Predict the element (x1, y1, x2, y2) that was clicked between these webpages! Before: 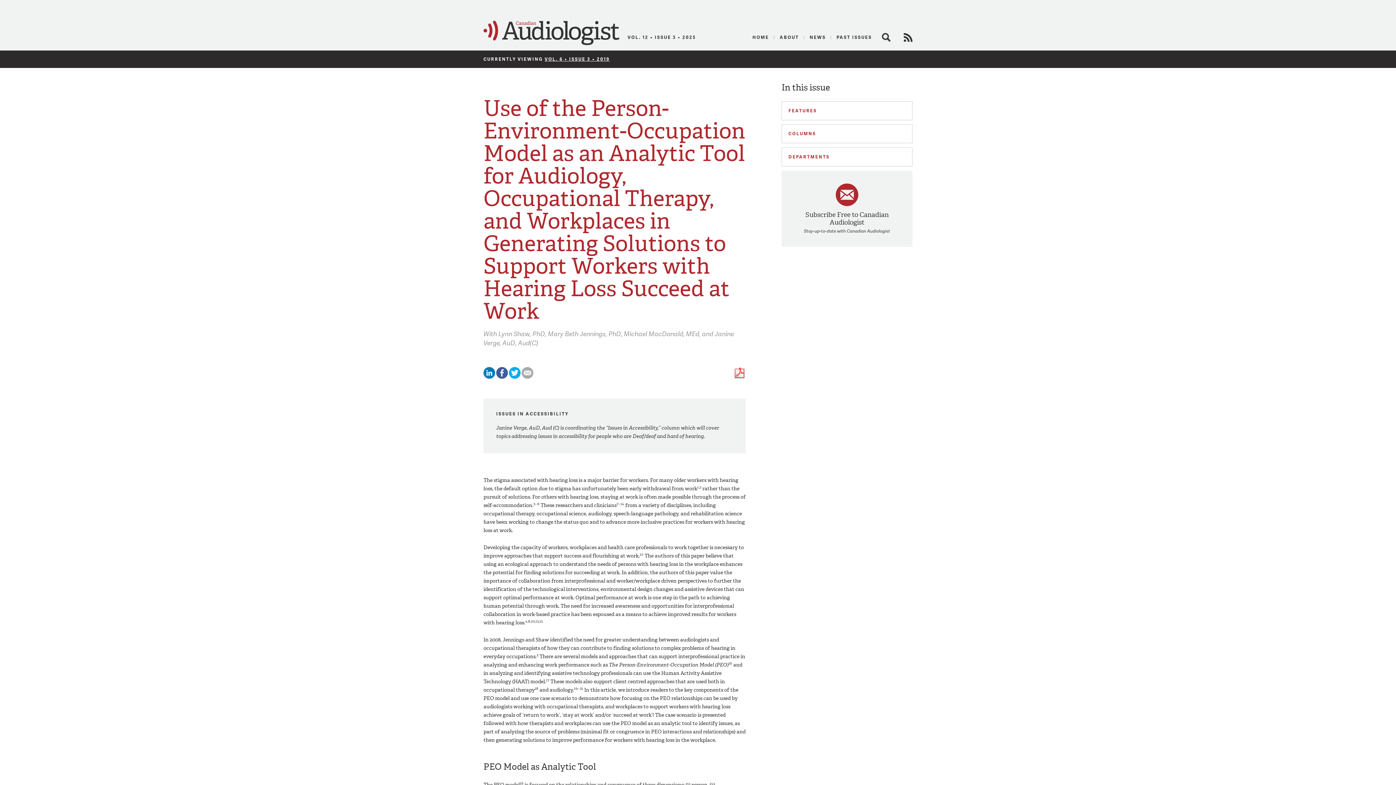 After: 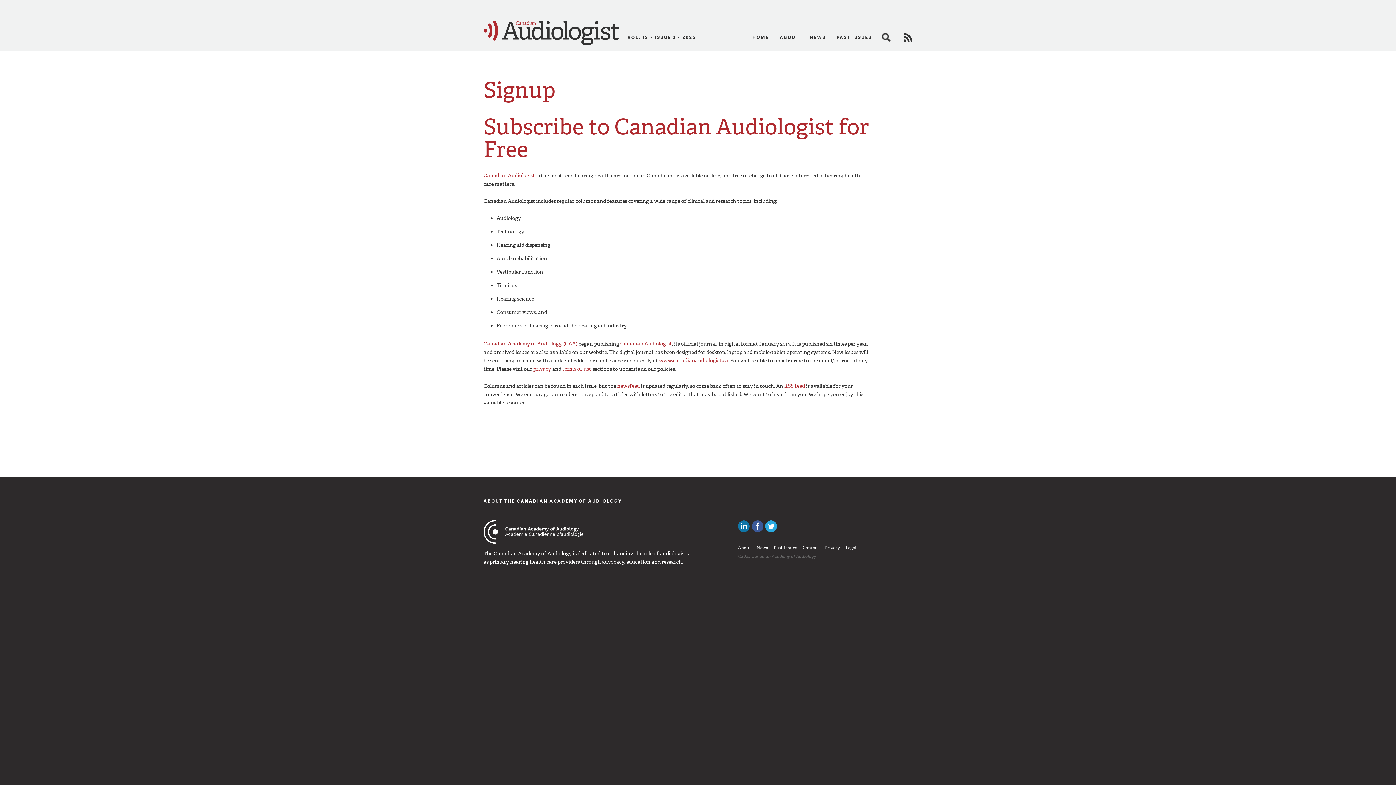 Action: bbox: (781, 171, 912, 247) label: Subscribe Free to Canadian Audiologist

Stay-up-to-date with Canadian Audiologist